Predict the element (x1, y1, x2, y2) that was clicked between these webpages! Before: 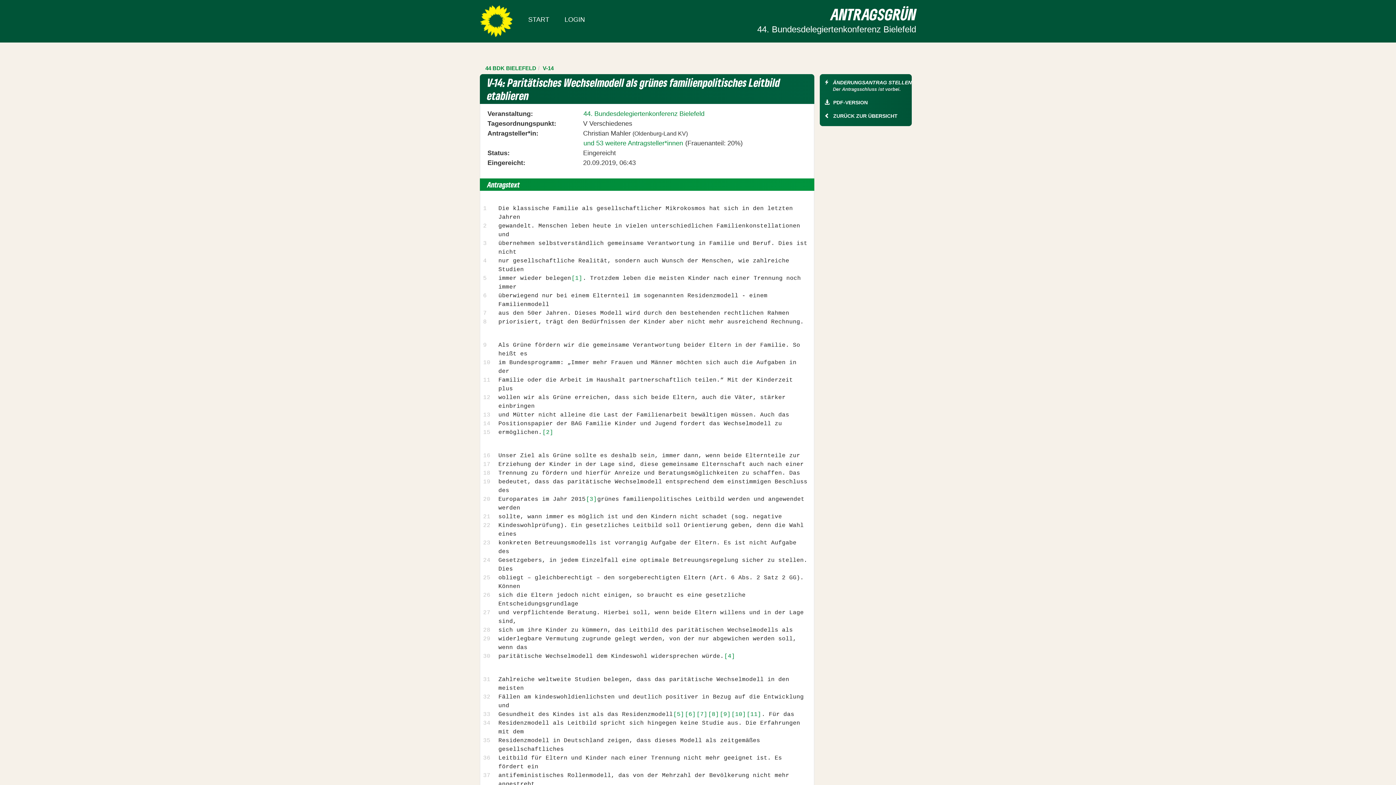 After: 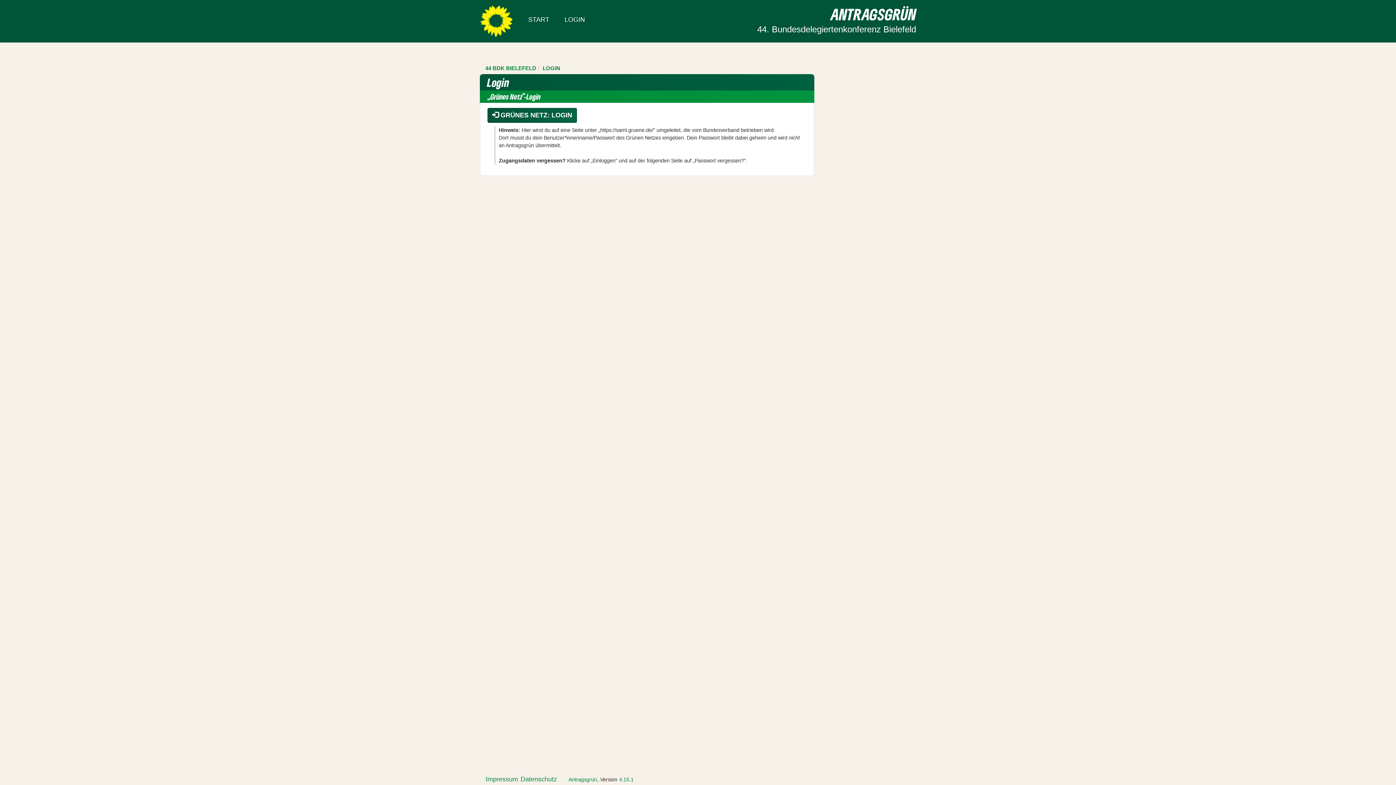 Action: label: Login bbox: (564, 15, 585, 23)